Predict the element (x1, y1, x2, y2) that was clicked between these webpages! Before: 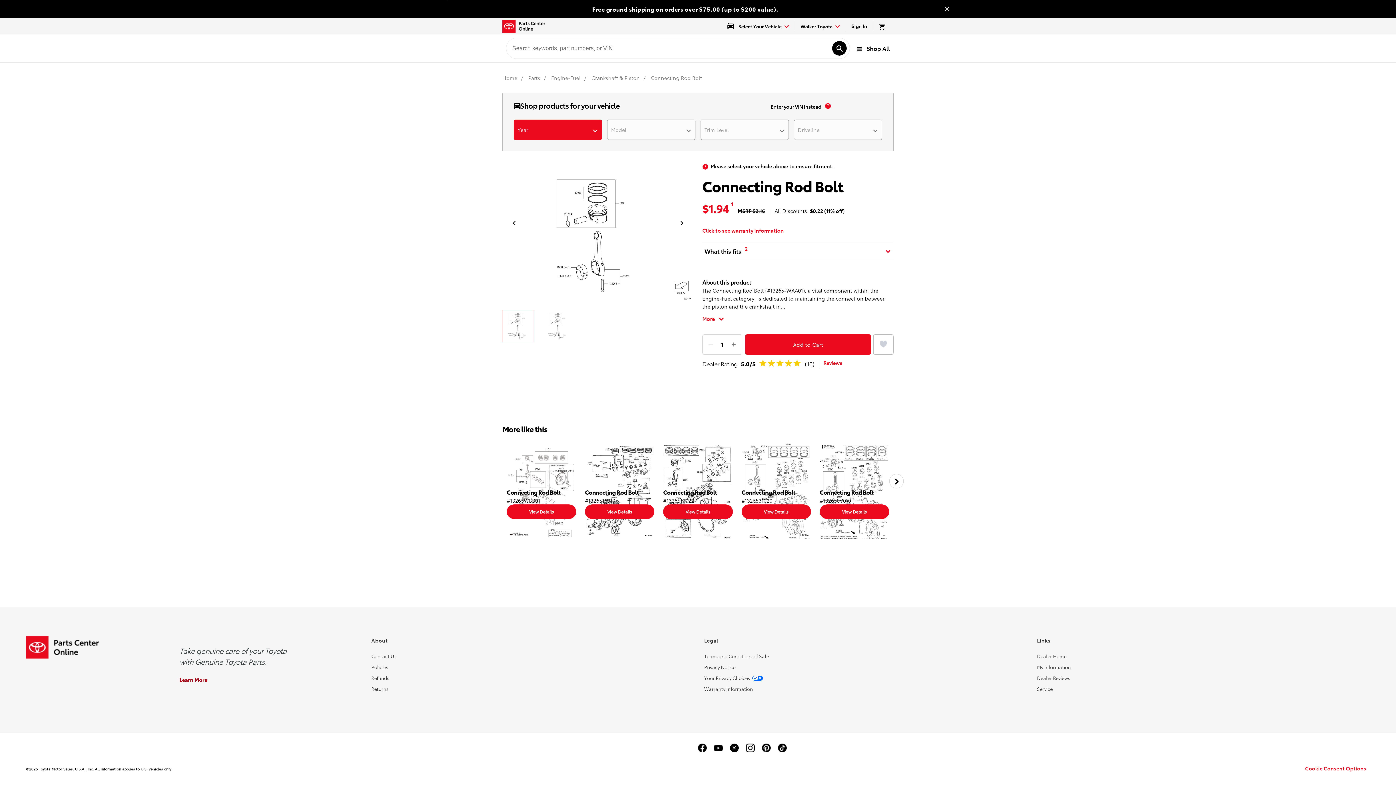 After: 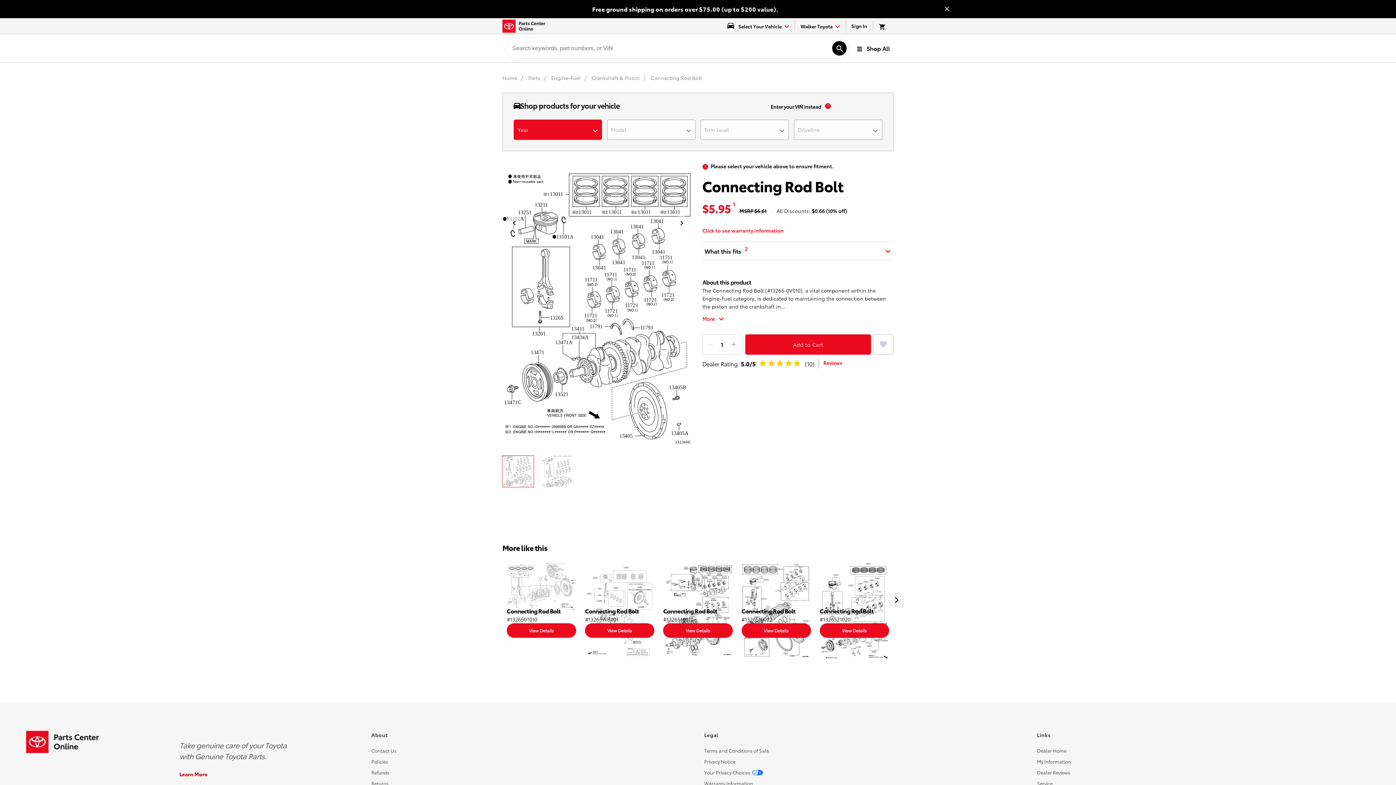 Action: label: View Details bbox: (819, 504, 889, 519)